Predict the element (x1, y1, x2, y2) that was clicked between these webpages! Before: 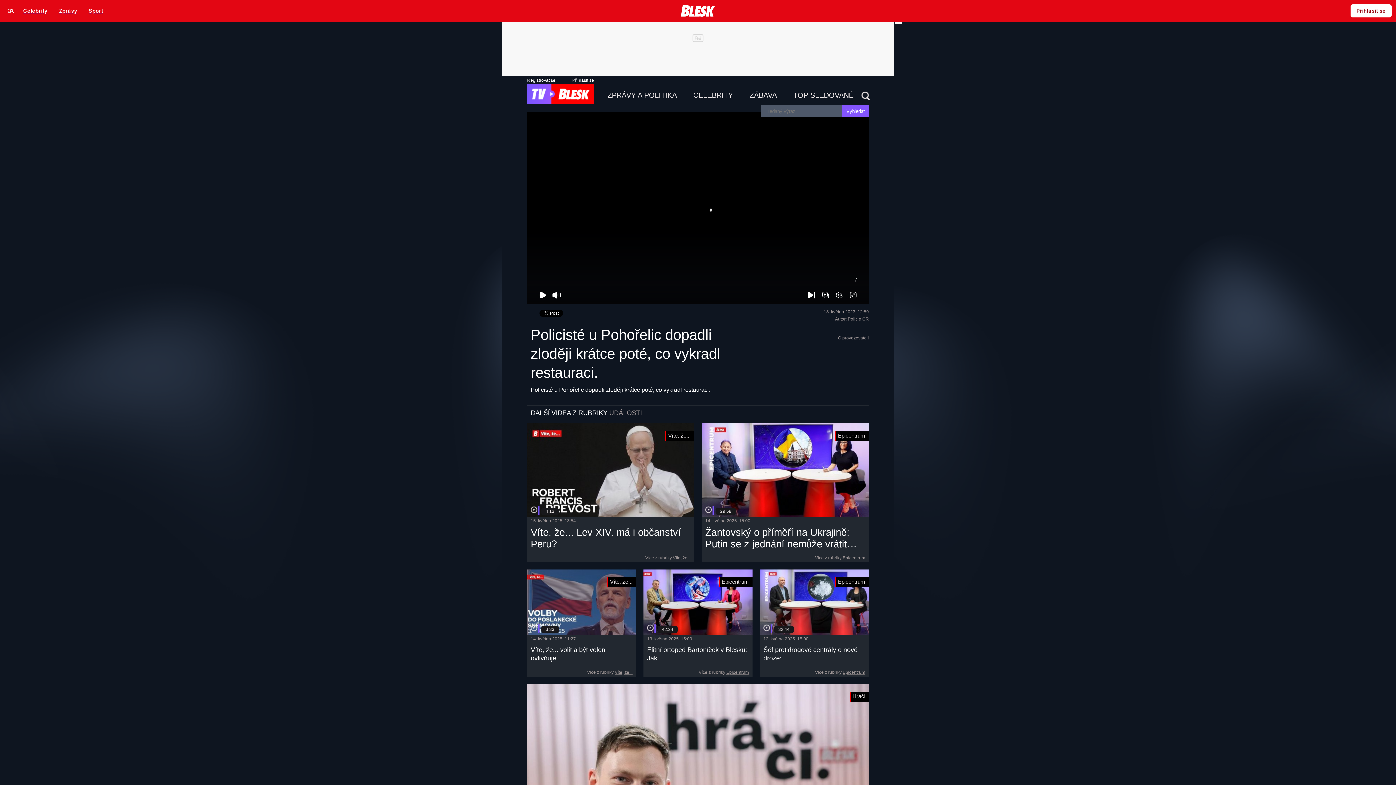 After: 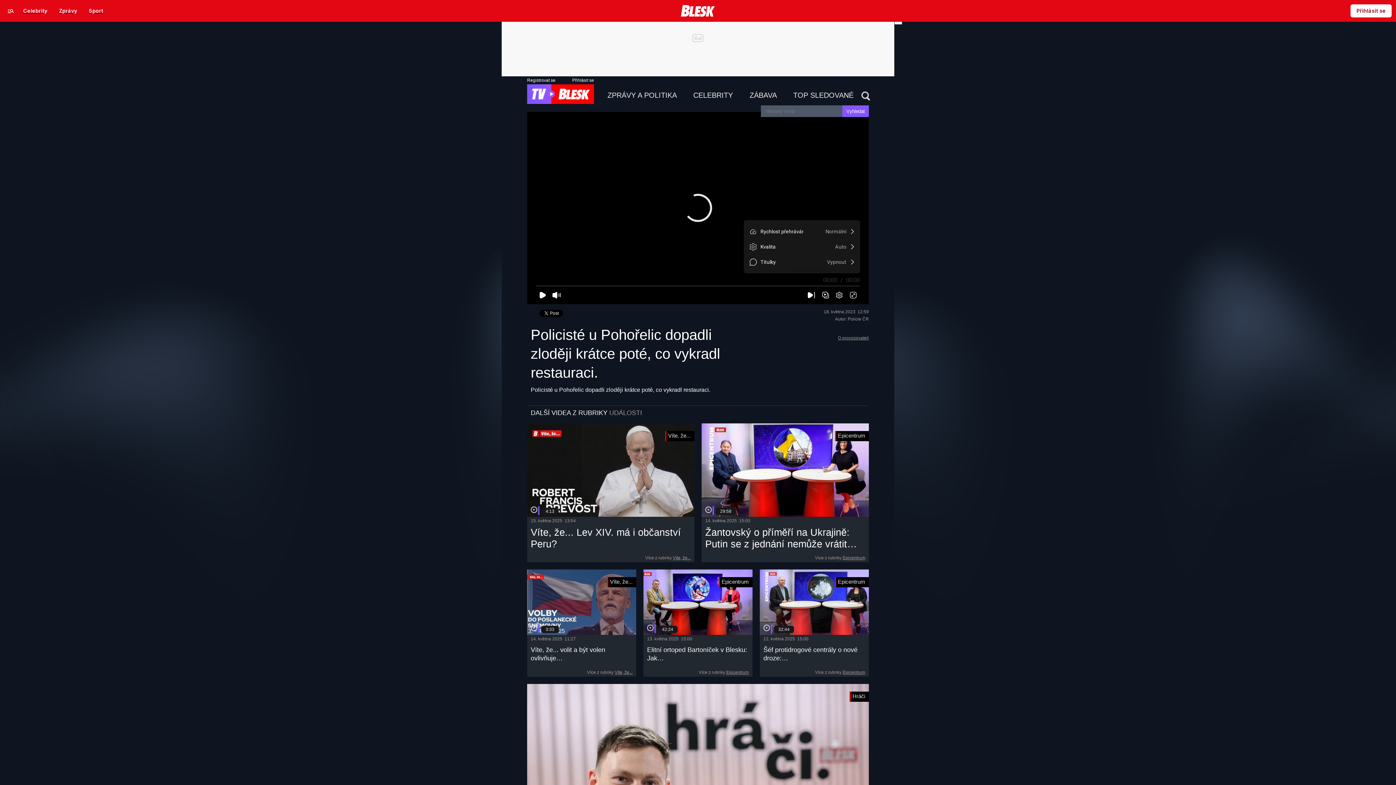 Action: bbox: (832, 288, 846, 302)